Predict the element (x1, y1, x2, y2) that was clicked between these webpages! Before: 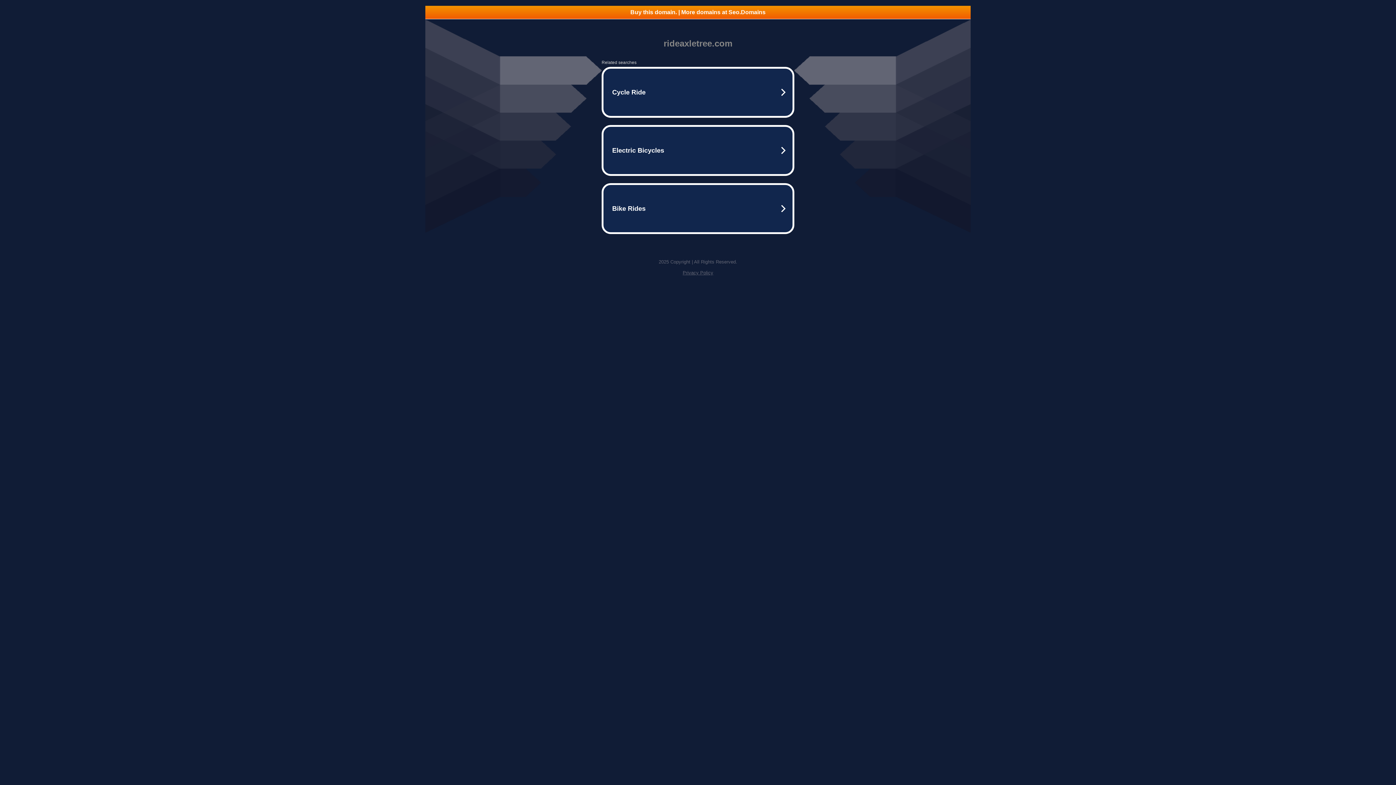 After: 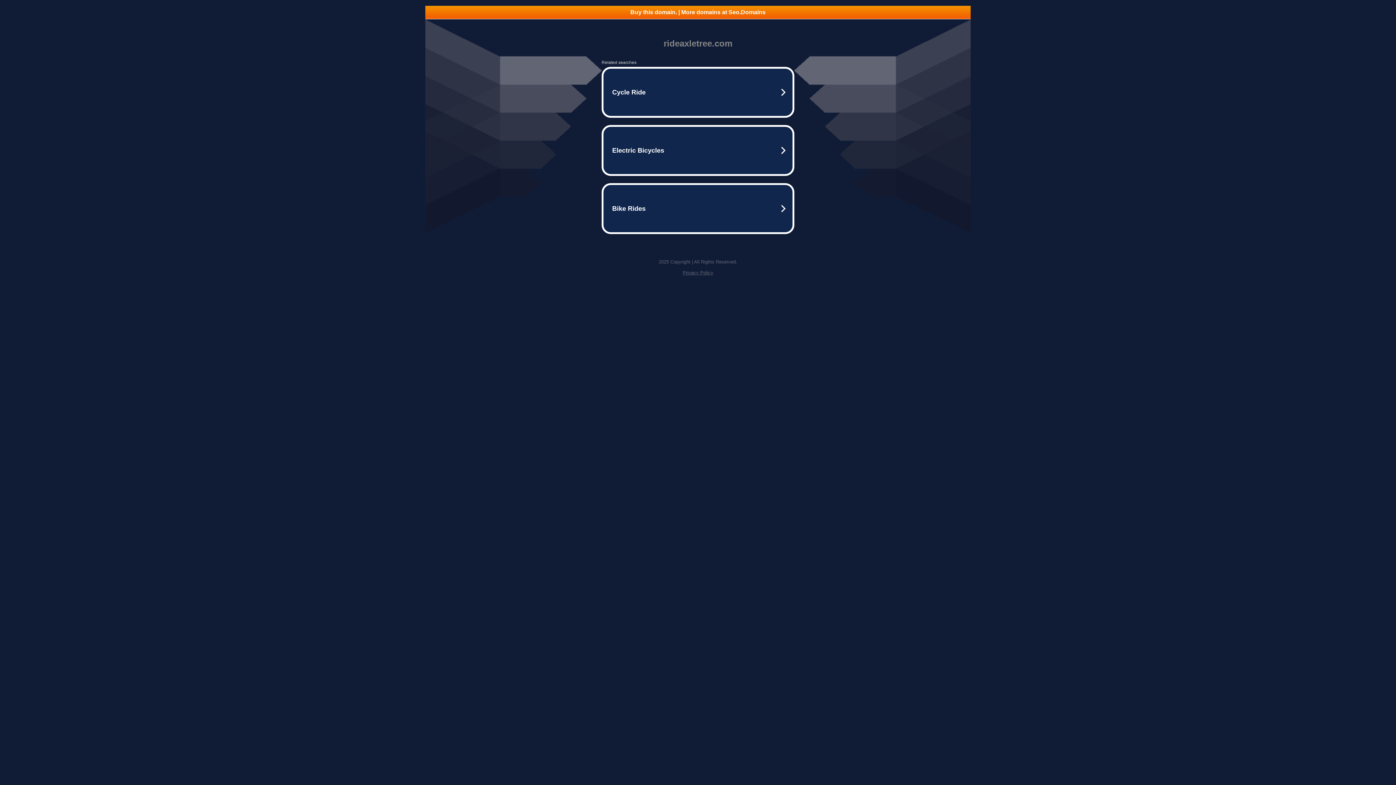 Action: bbox: (682, 270, 713, 275) label: Privacy Policy